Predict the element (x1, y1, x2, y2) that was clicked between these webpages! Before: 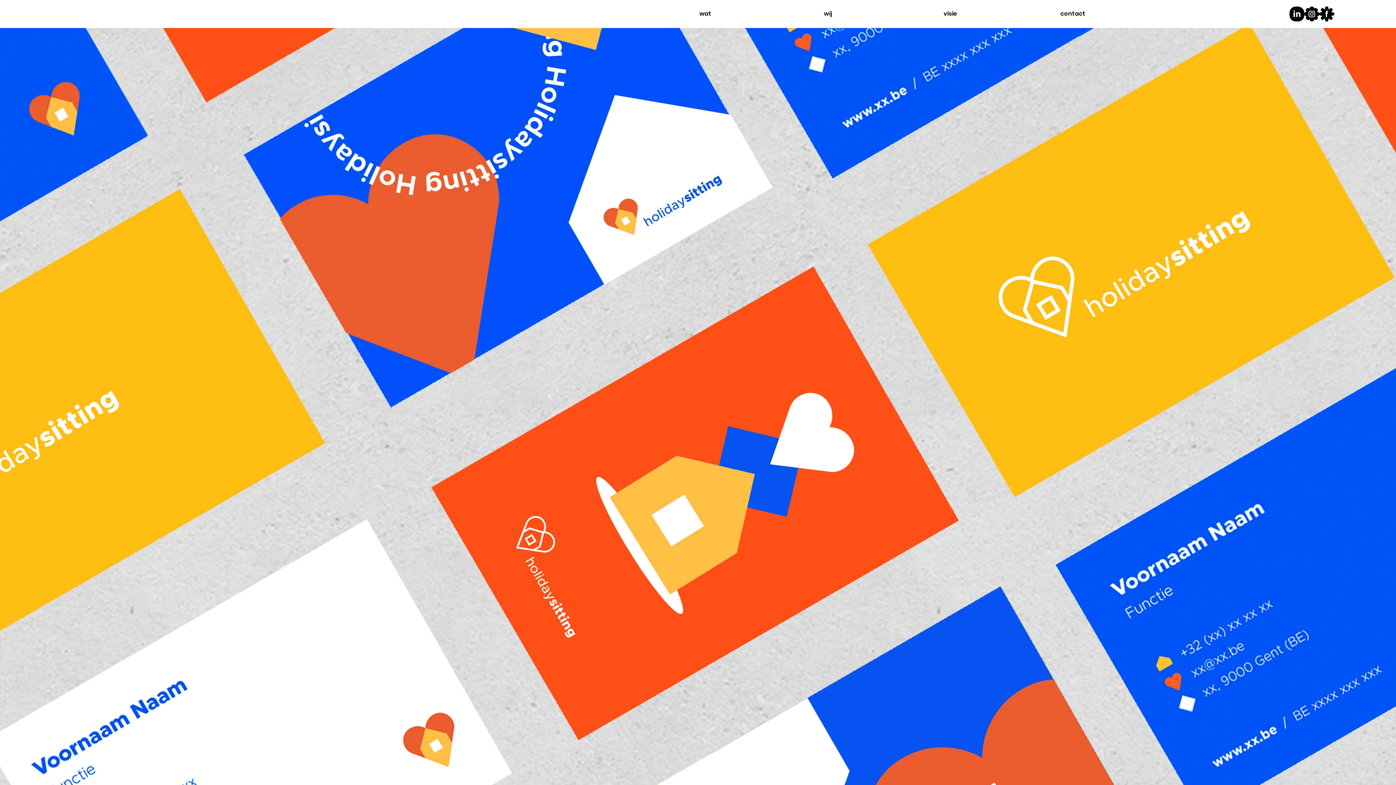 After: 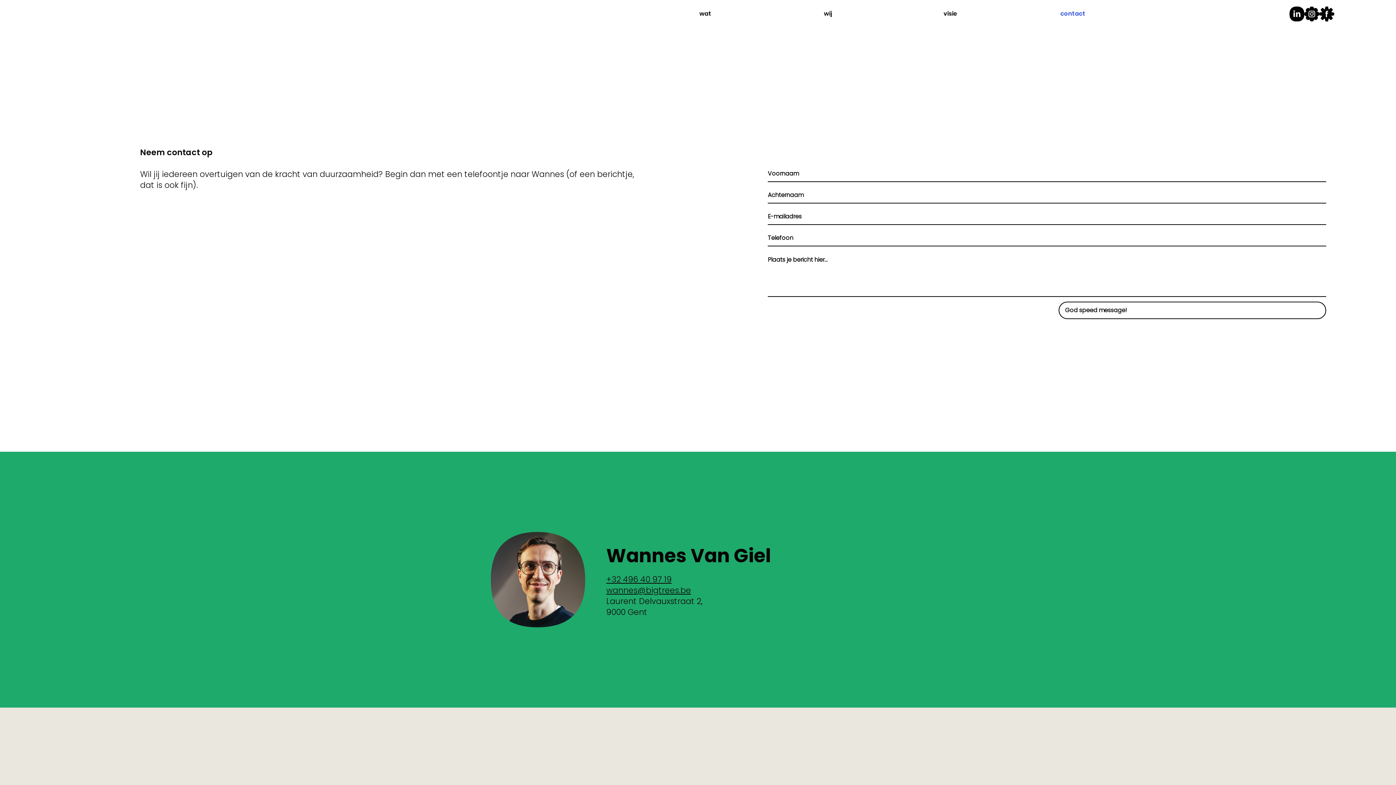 Action: label: contact bbox: (1011, 3, 1134, 24)